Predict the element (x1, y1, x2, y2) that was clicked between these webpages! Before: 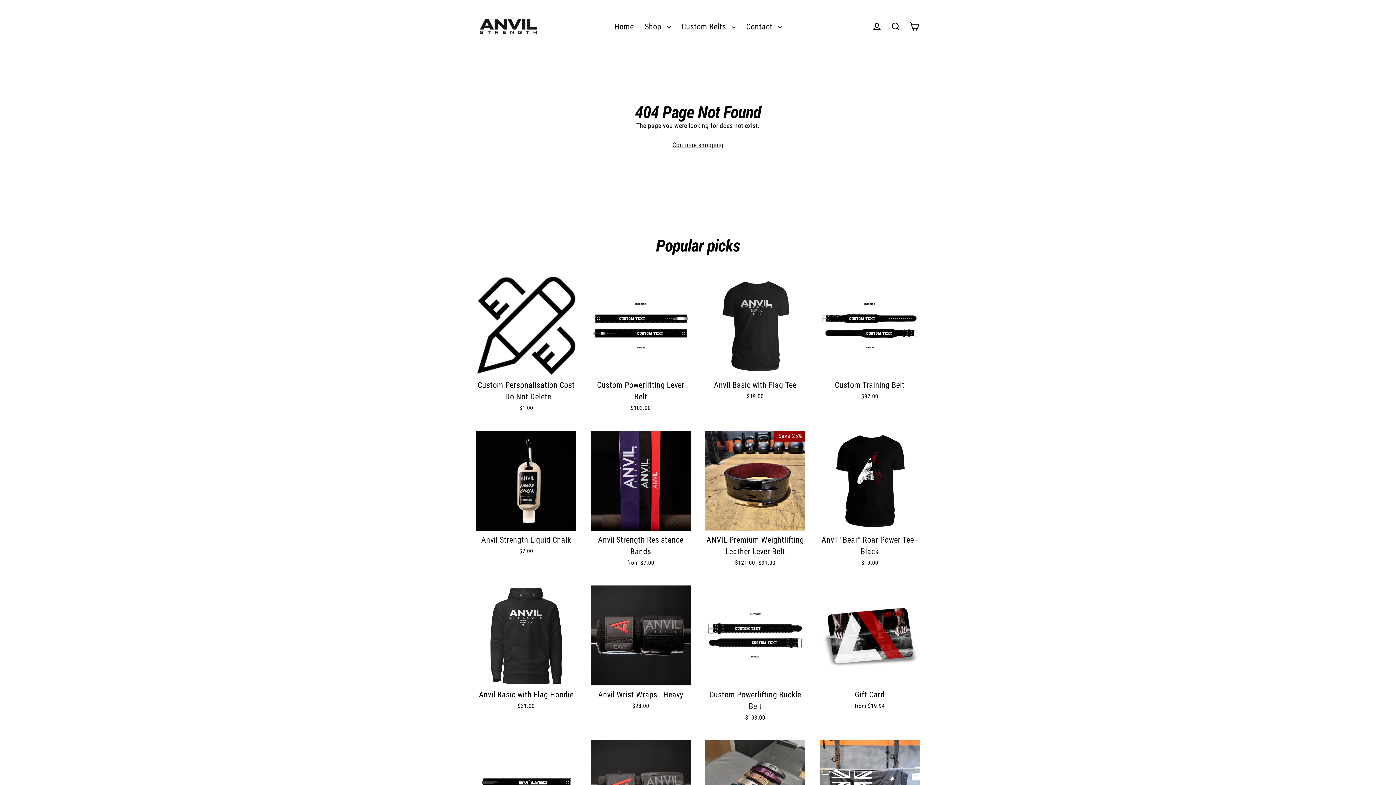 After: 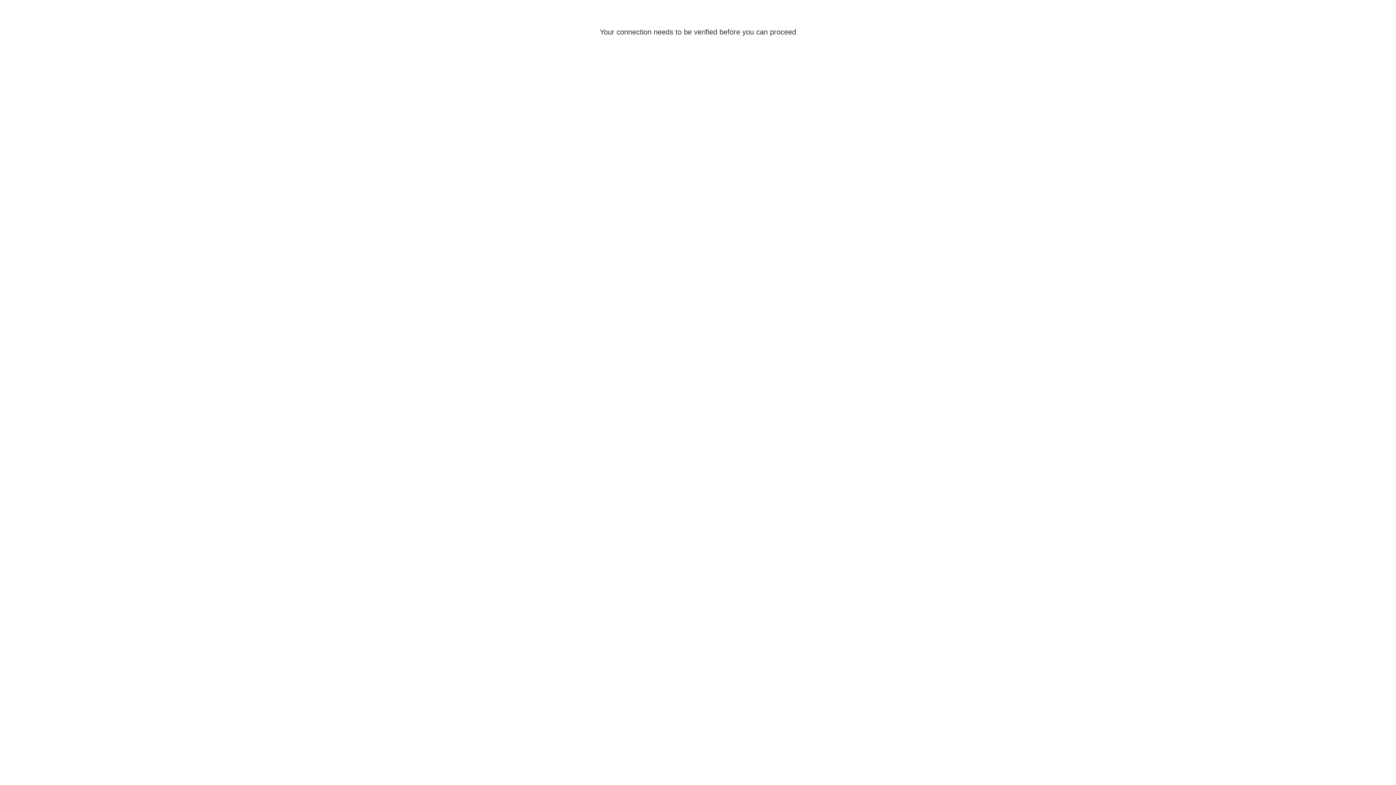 Action: label: Log in bbox: (867, 18, 886, 34)